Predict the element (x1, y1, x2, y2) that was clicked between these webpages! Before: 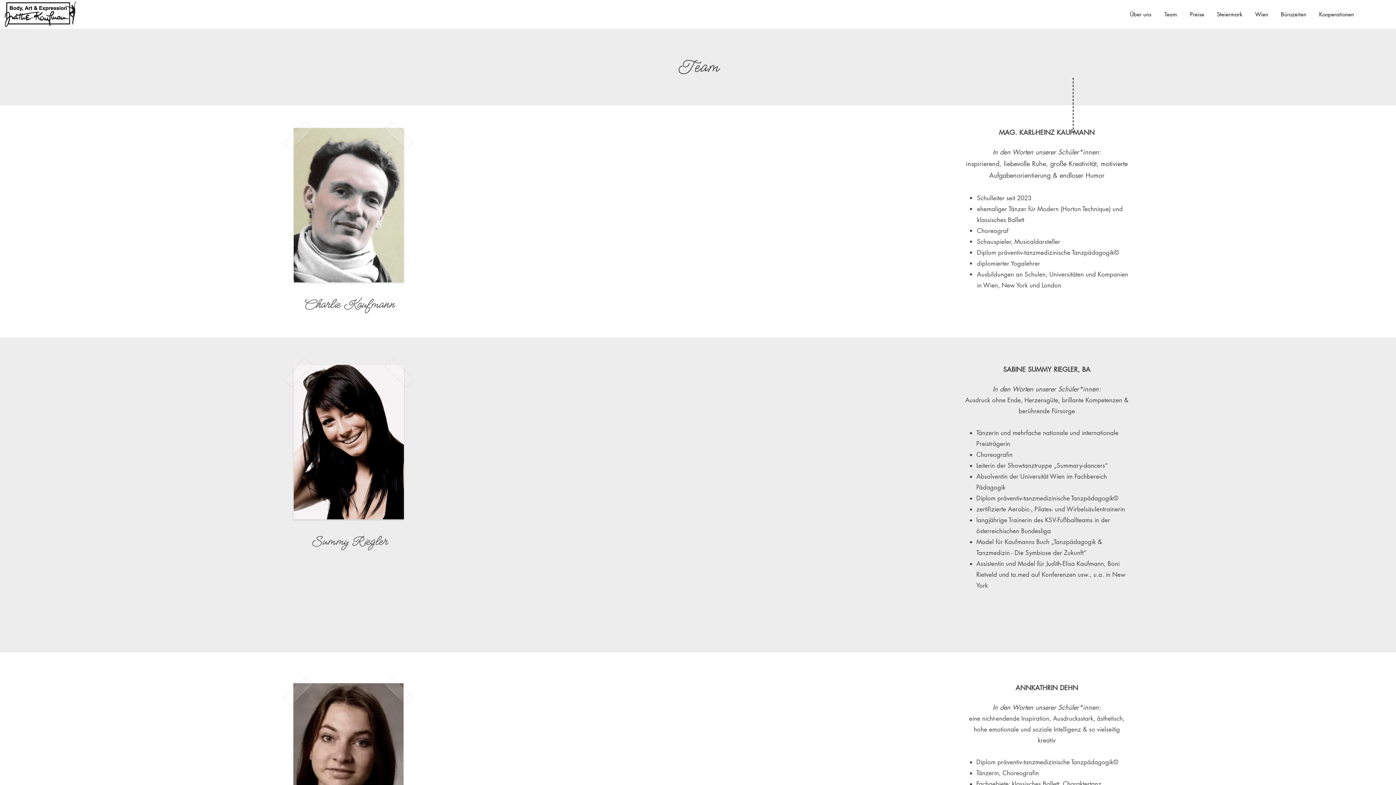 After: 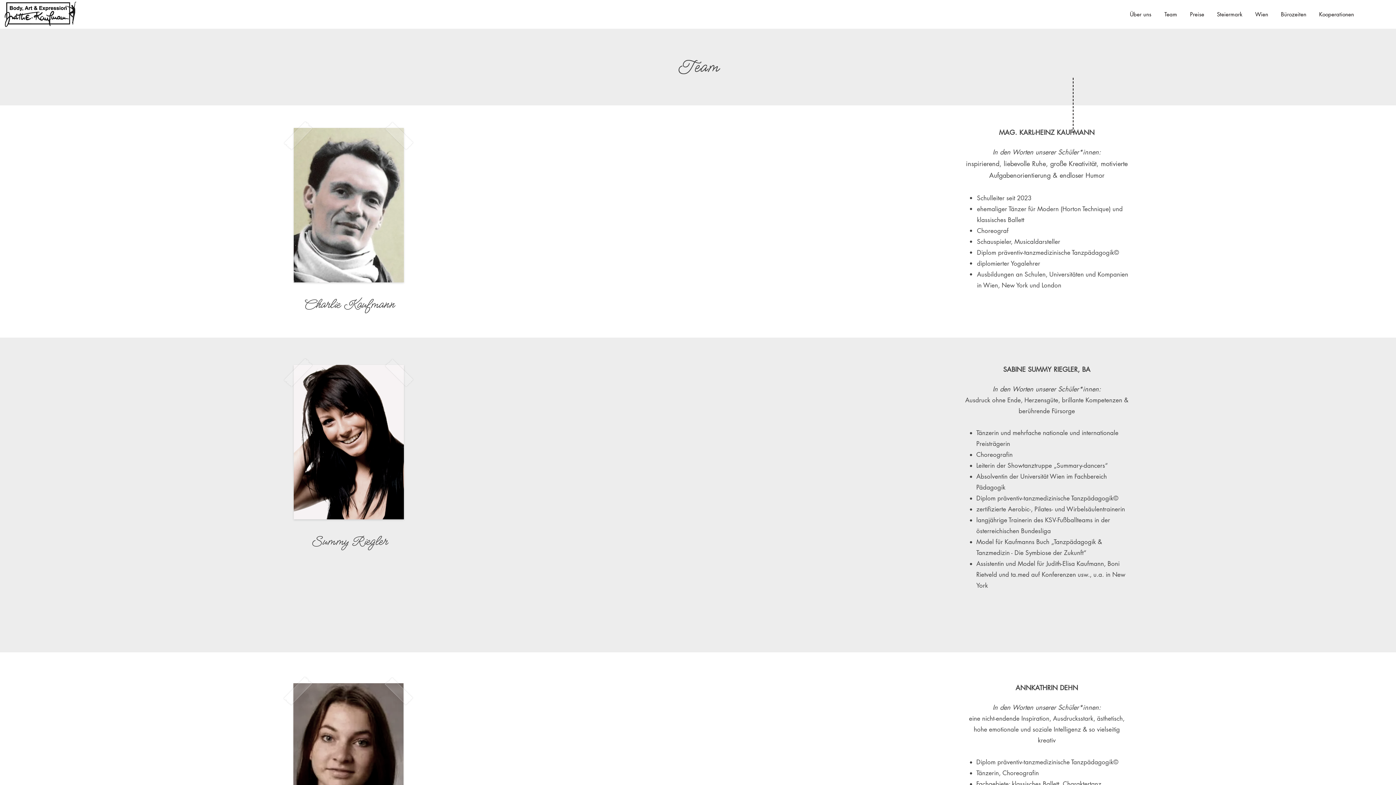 Action: label: Wien bbox: (1249, 5, 1274, 23)